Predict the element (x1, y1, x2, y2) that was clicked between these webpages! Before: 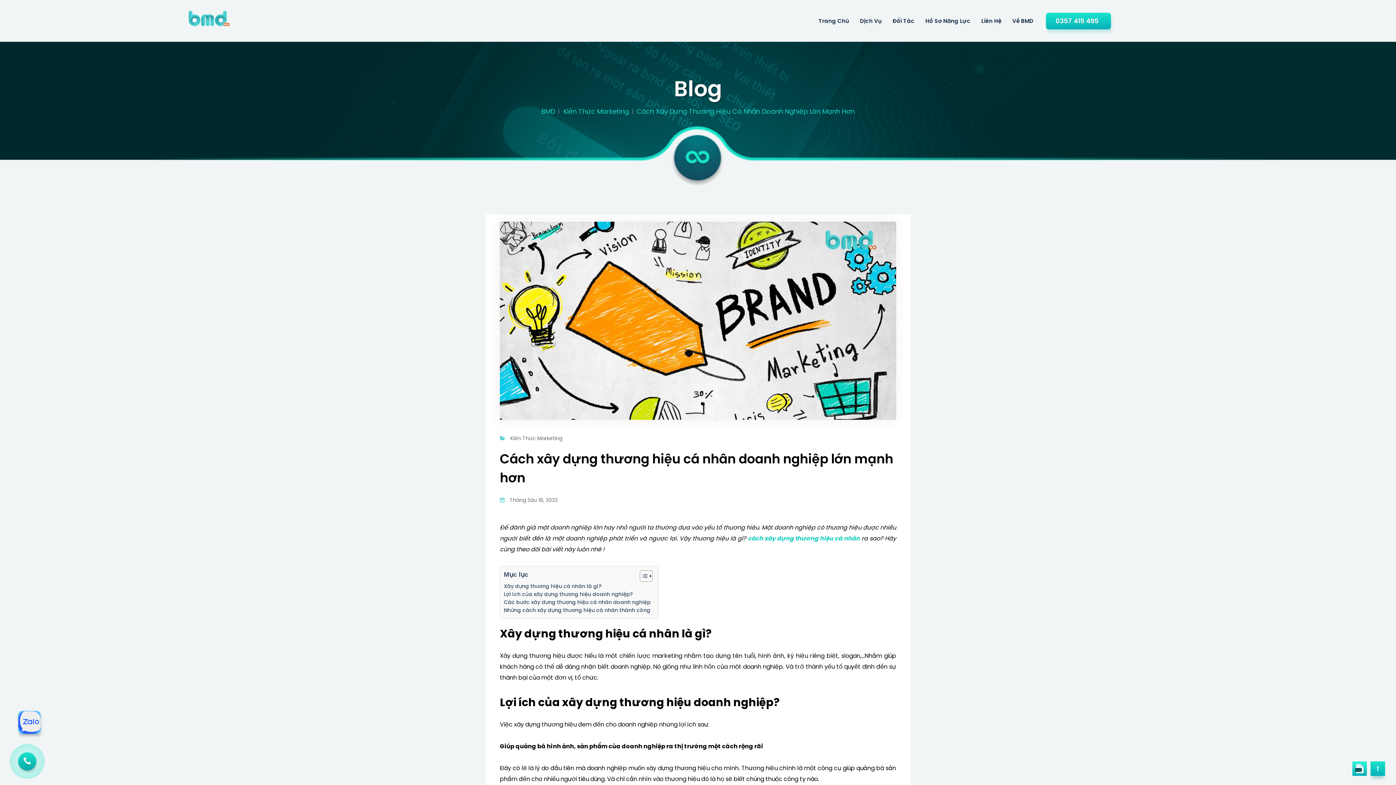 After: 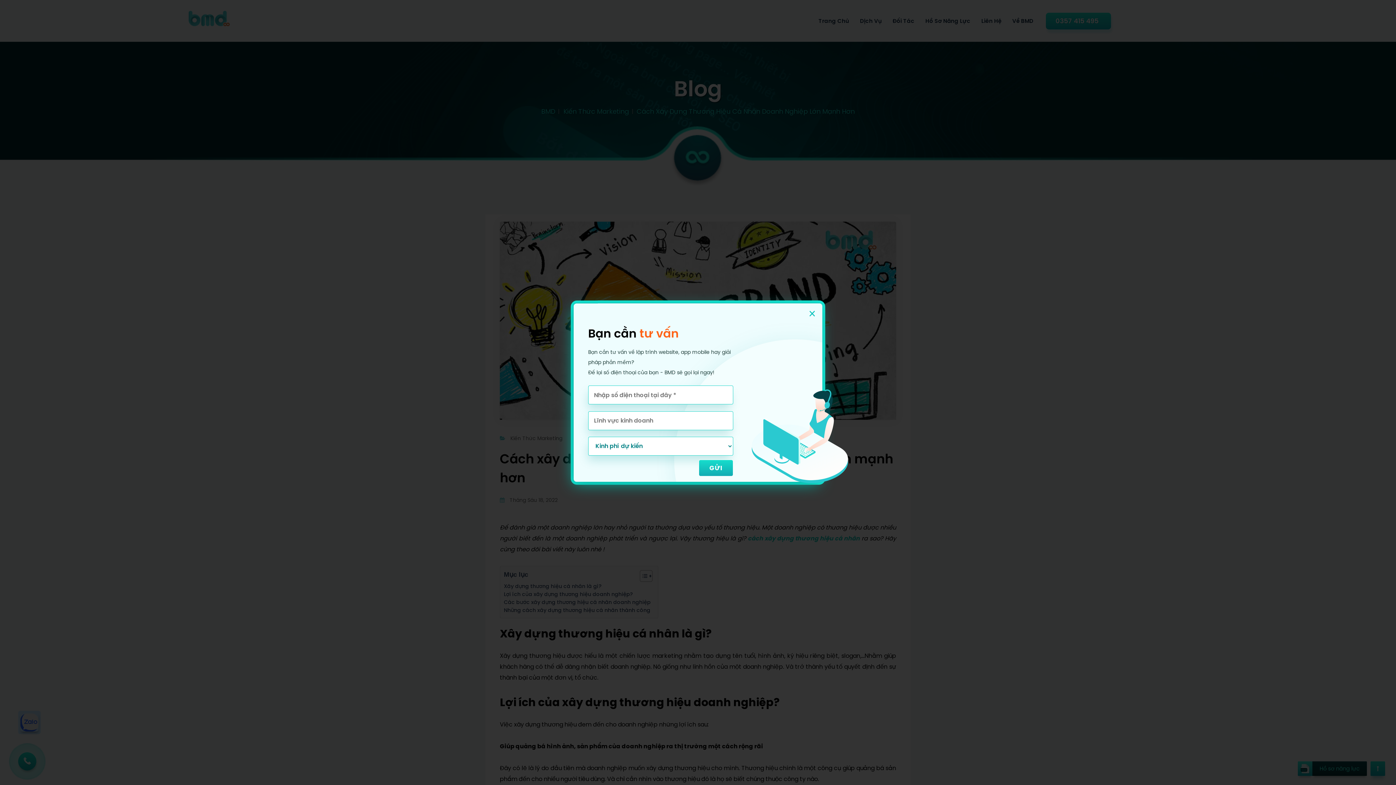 Action: bbox: (1370, 761, 1385, 776)